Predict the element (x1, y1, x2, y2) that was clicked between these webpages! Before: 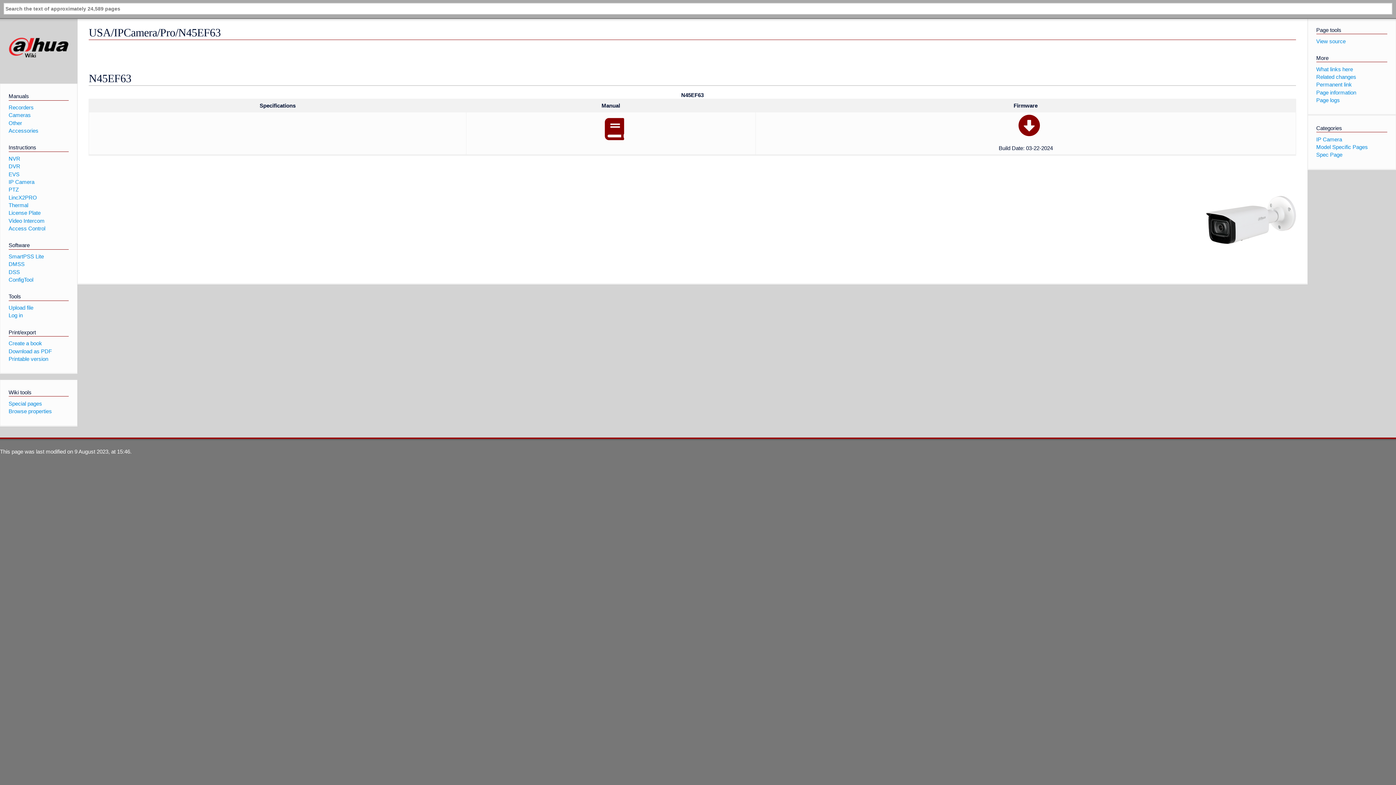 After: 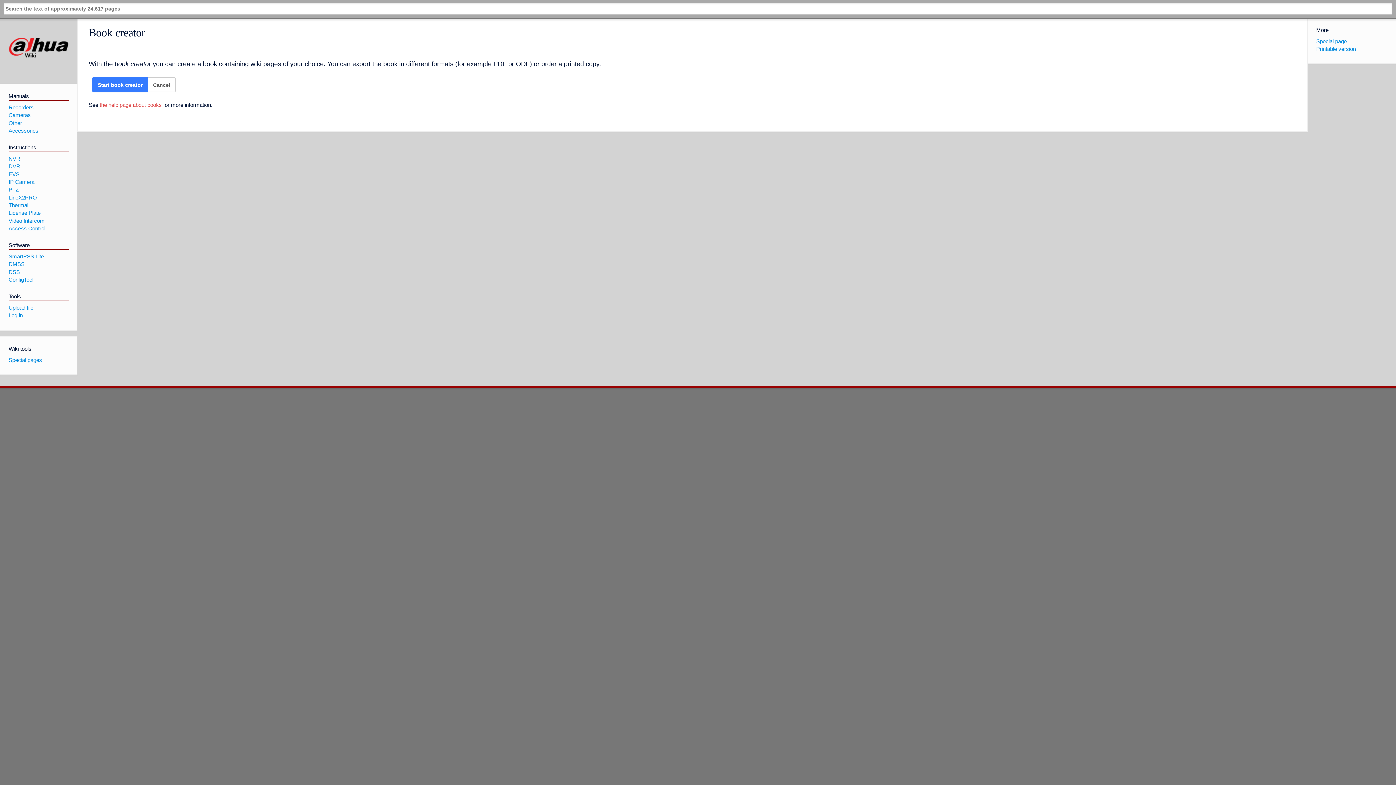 Action: bbox: (8, 340, 42, 346) label: Create a book